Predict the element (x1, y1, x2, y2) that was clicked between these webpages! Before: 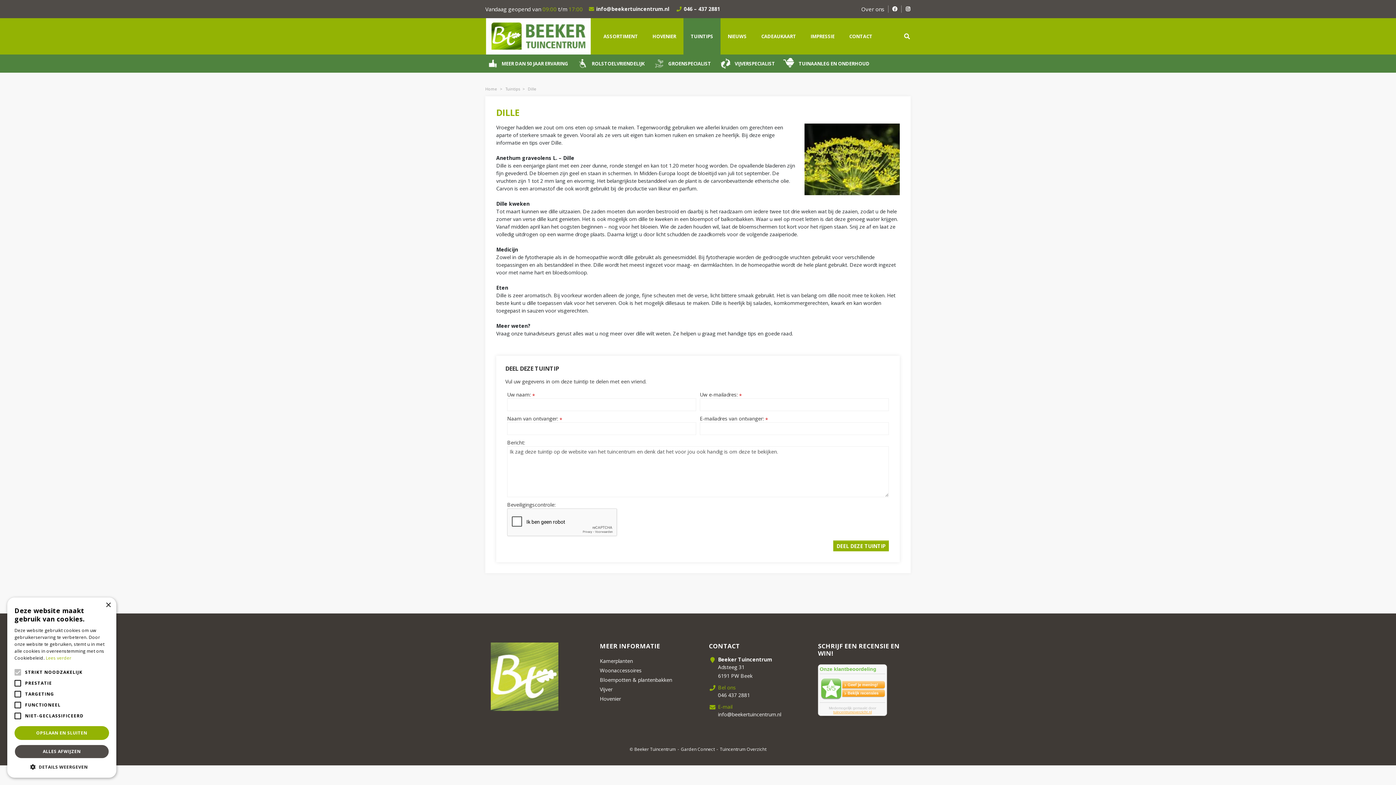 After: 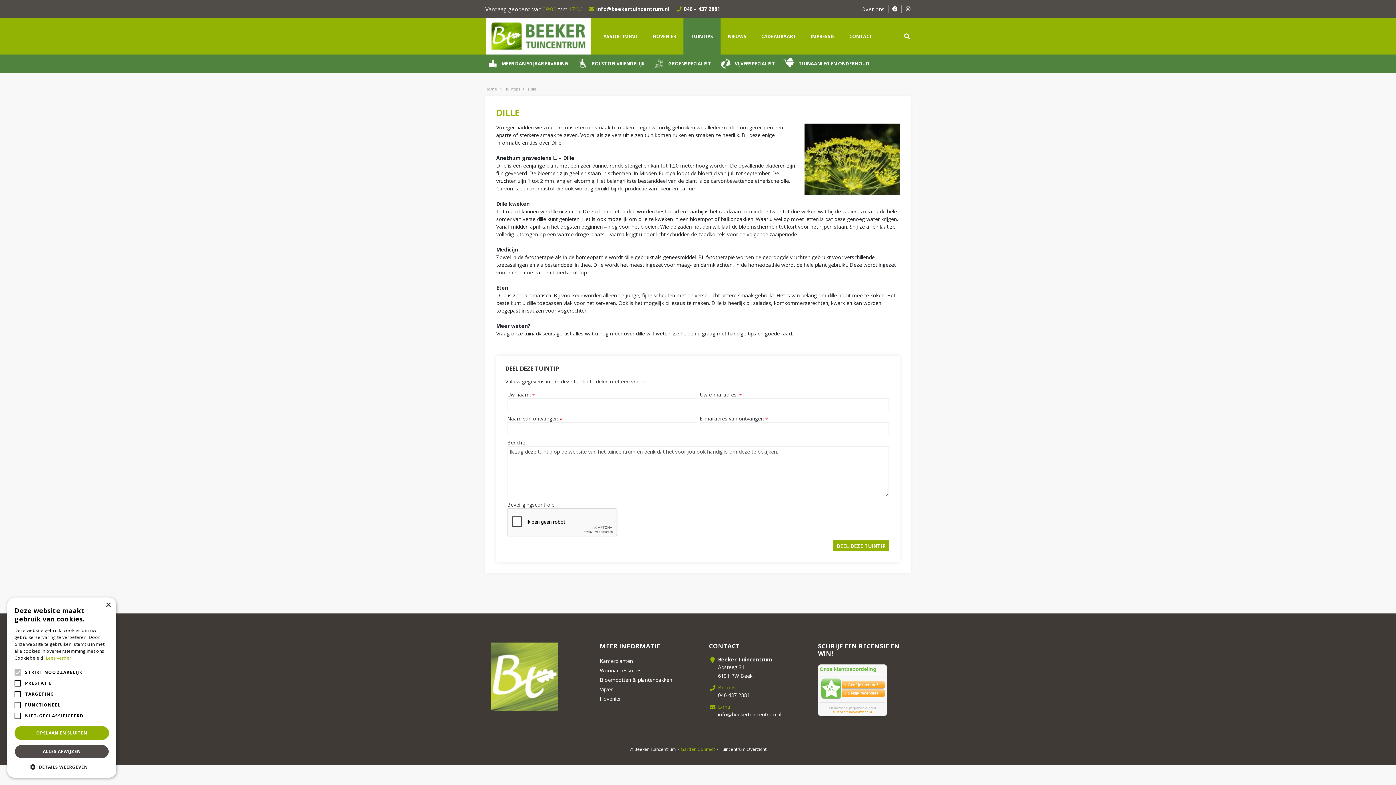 Action: label: Garden Connect bbox: (681, 719, 714, 724)